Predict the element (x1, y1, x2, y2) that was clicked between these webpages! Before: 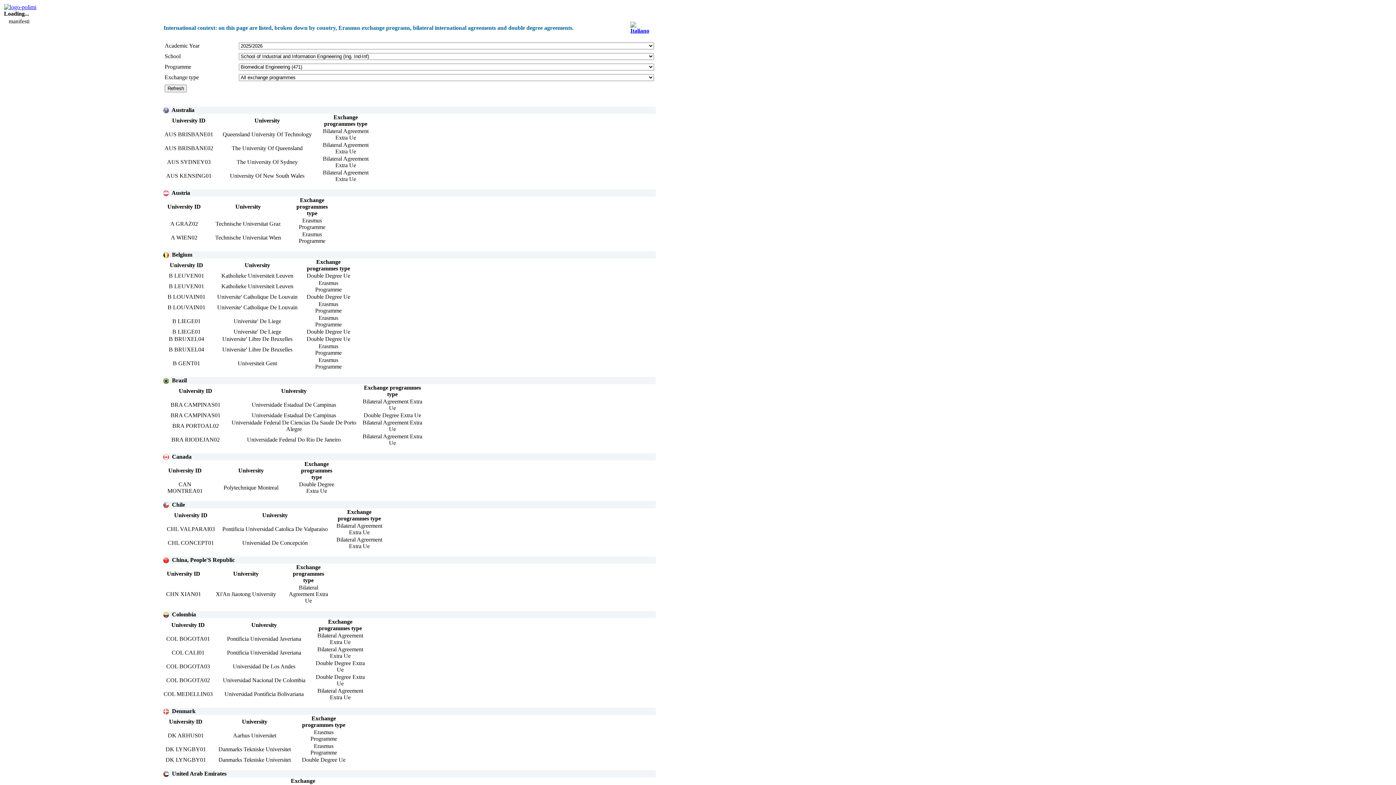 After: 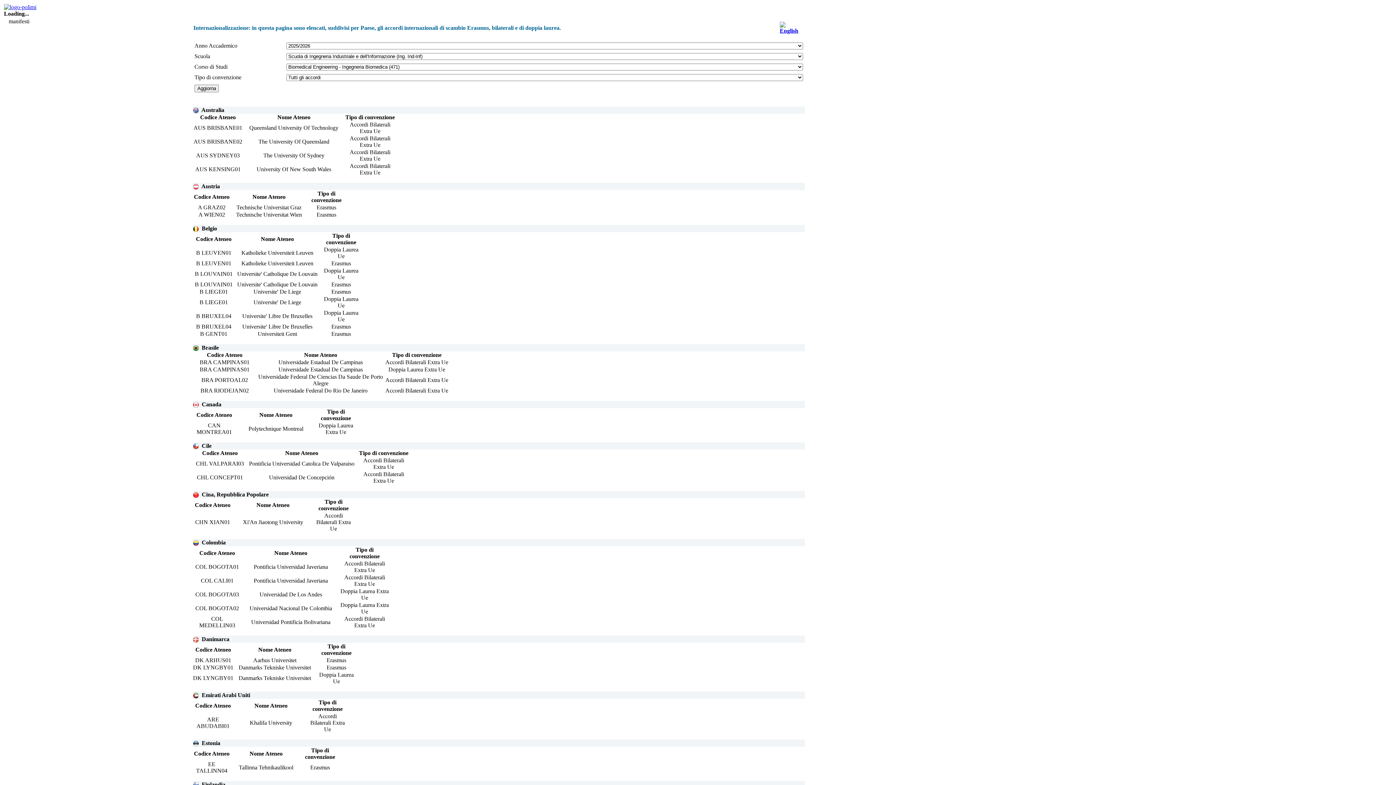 Action: bbox: (630, 27, 649, 33)